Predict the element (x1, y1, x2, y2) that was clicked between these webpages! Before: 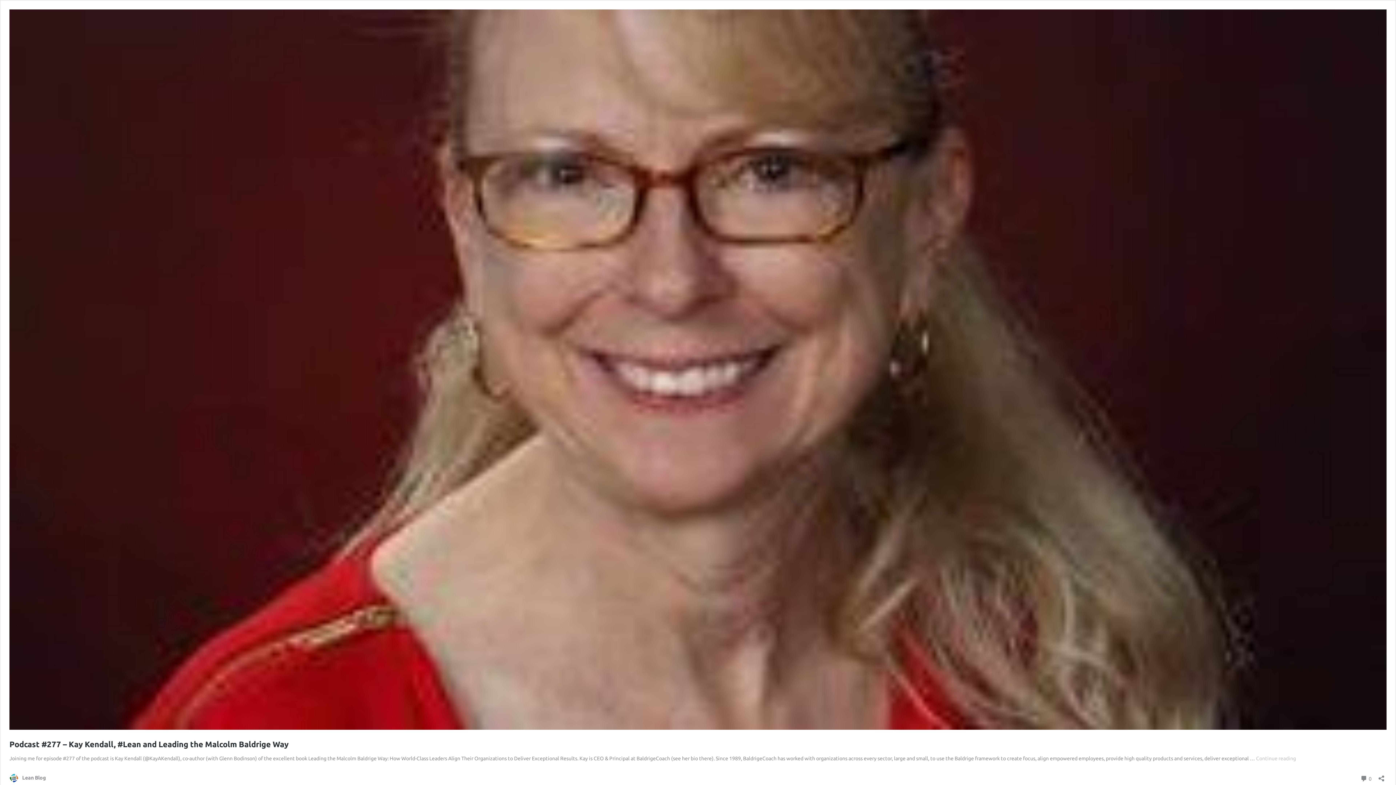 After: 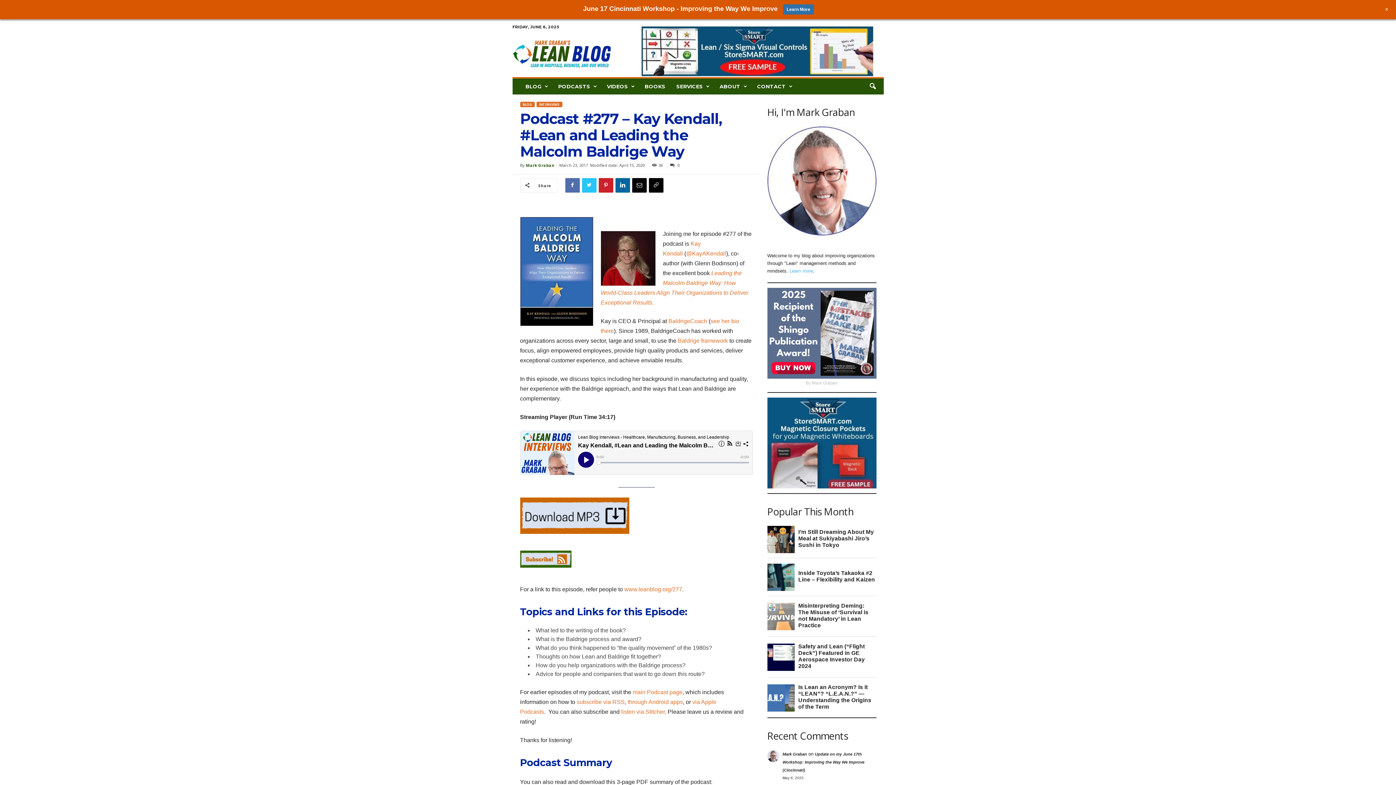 Action: bbox: (9, 740, 288, 749) label: Podcast #277 – Kay Kendall, #Lean and Leading the Malcolm Baldrige Way